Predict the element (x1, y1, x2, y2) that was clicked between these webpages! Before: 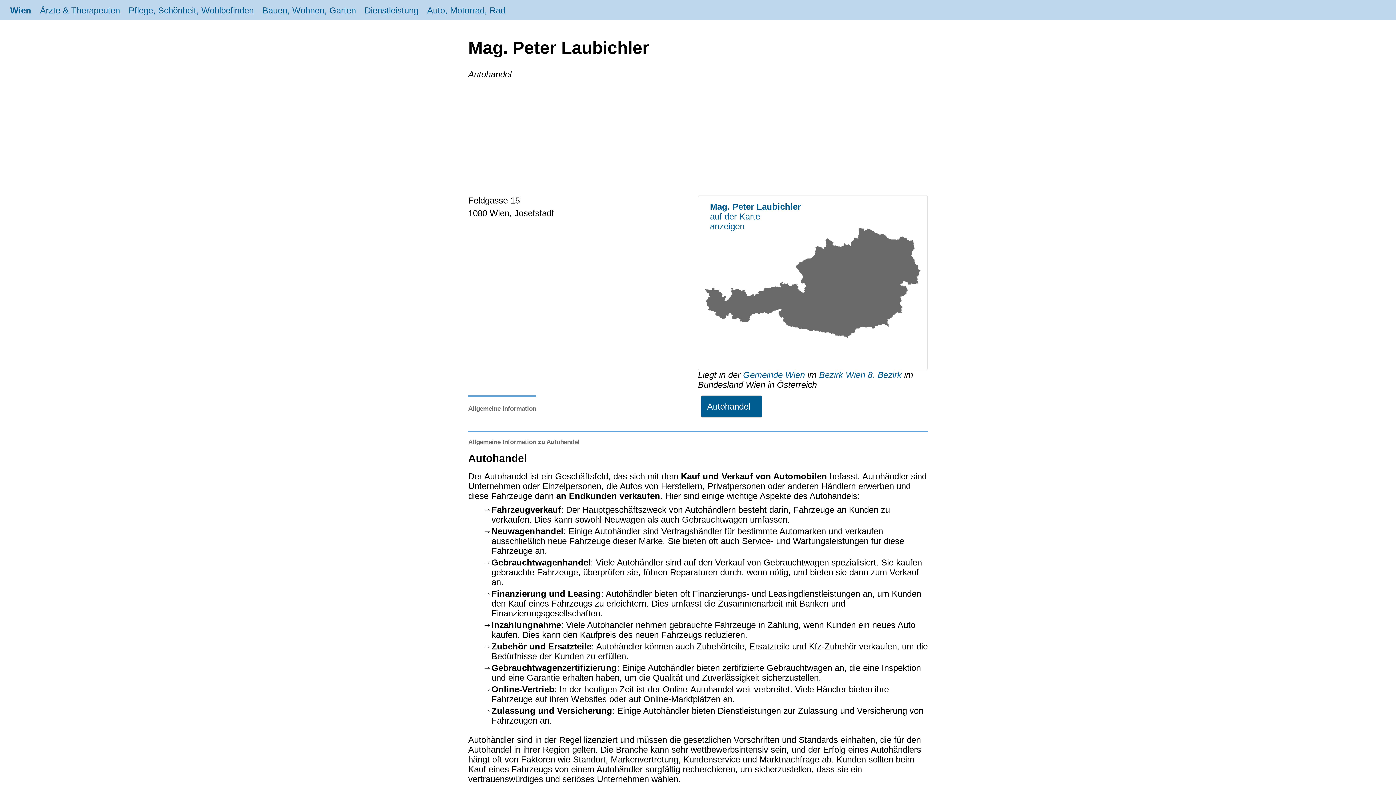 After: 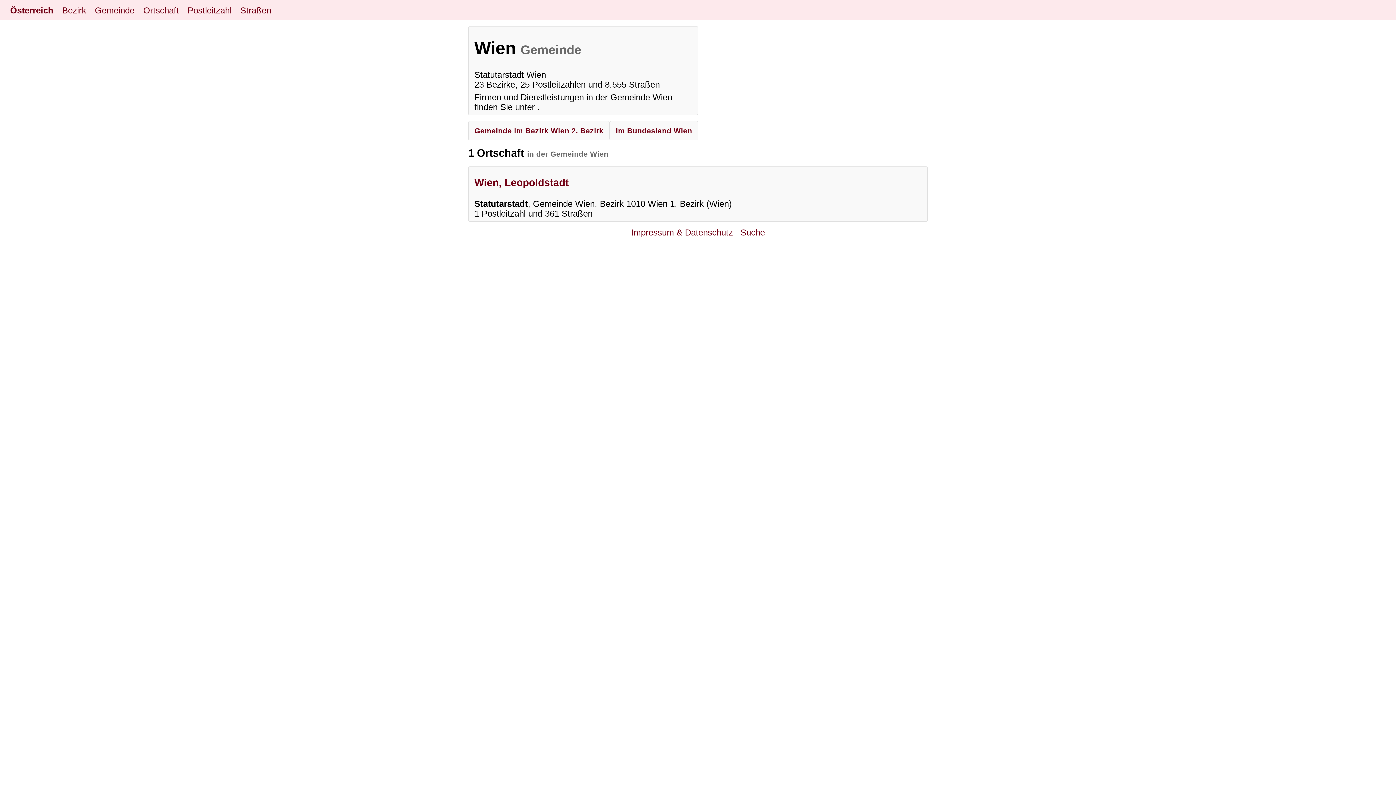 Action: bbox: (743, 370, 807, 380) label: Gemeinde Wien 